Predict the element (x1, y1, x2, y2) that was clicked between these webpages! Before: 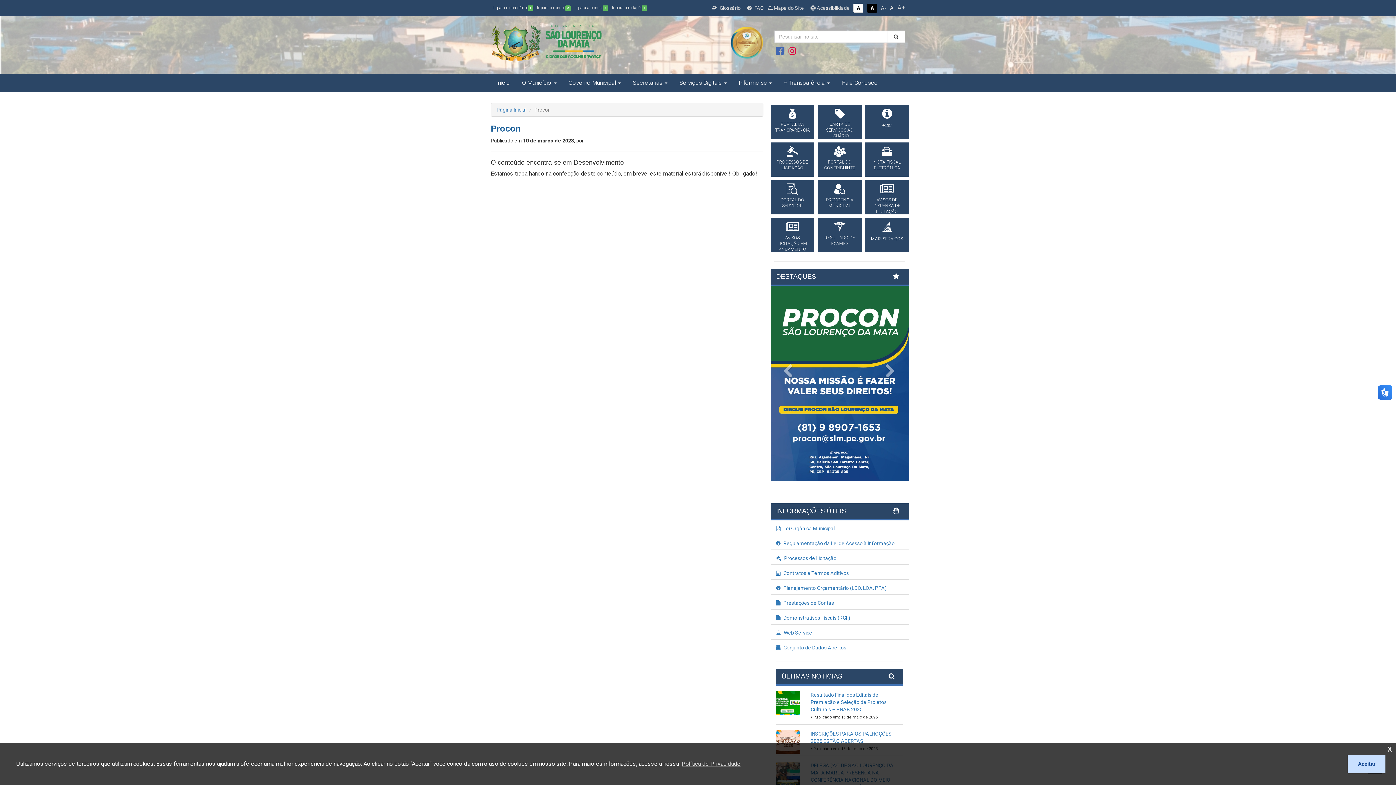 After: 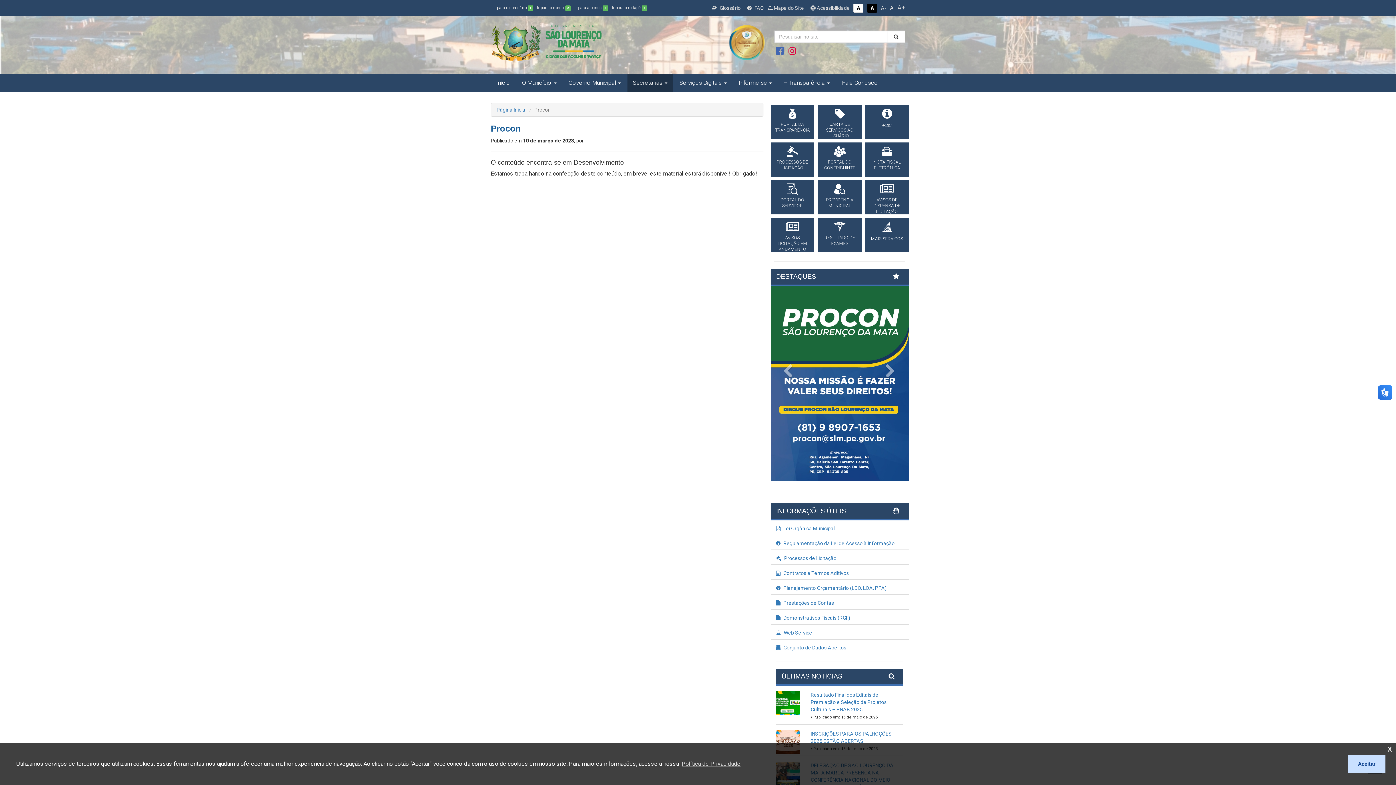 Action: bbox: (627, 74, 673, 92) label: Secretarias 